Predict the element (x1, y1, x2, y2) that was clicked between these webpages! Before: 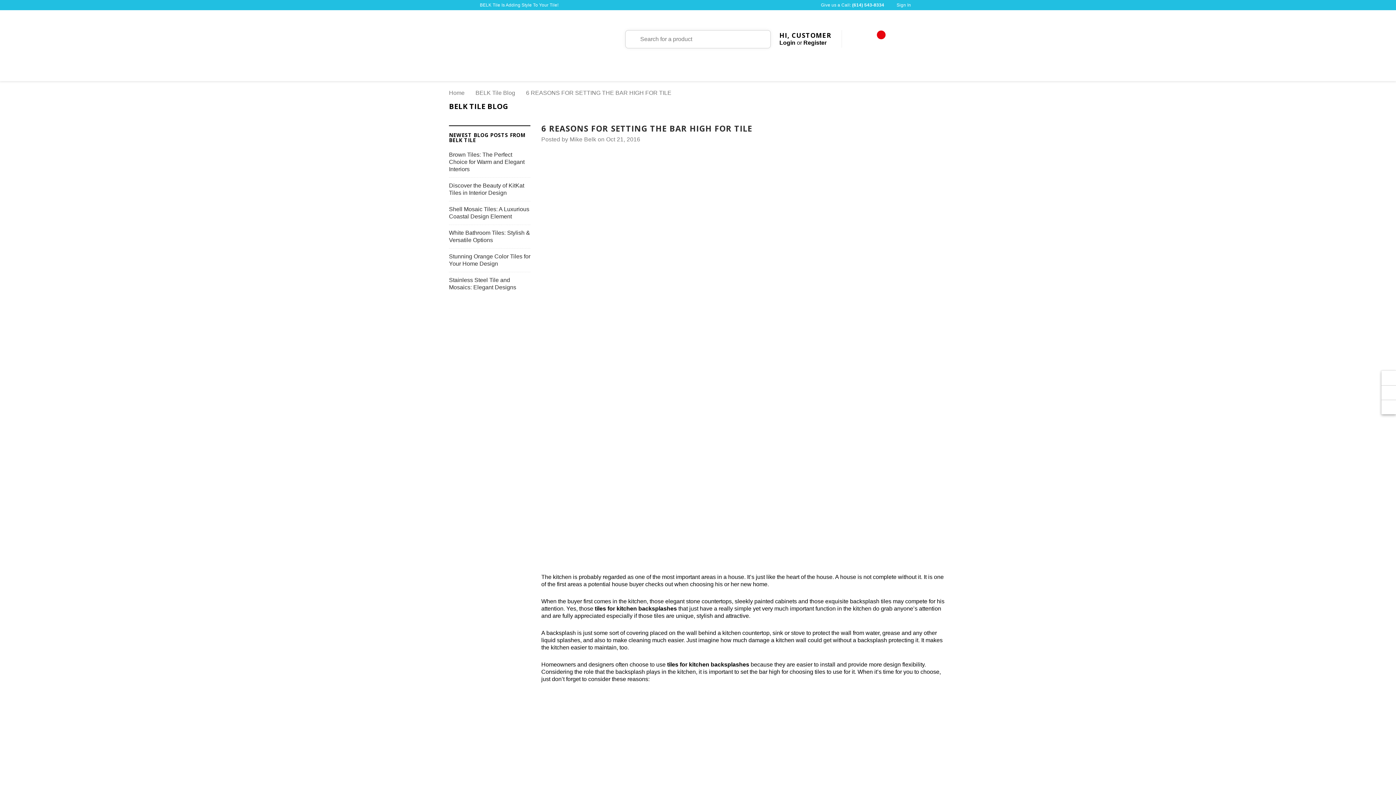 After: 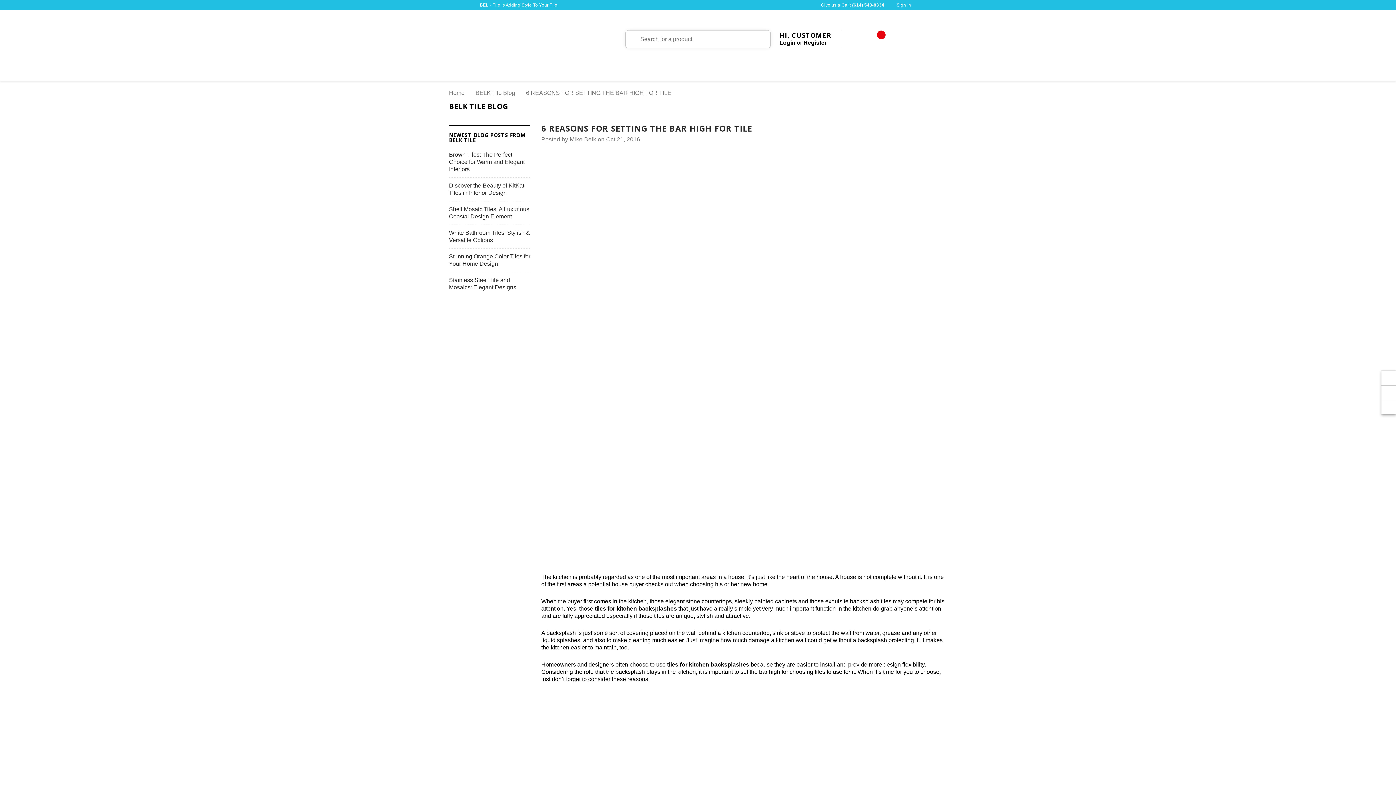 Action: bbox: (541, 354, 947, 360)